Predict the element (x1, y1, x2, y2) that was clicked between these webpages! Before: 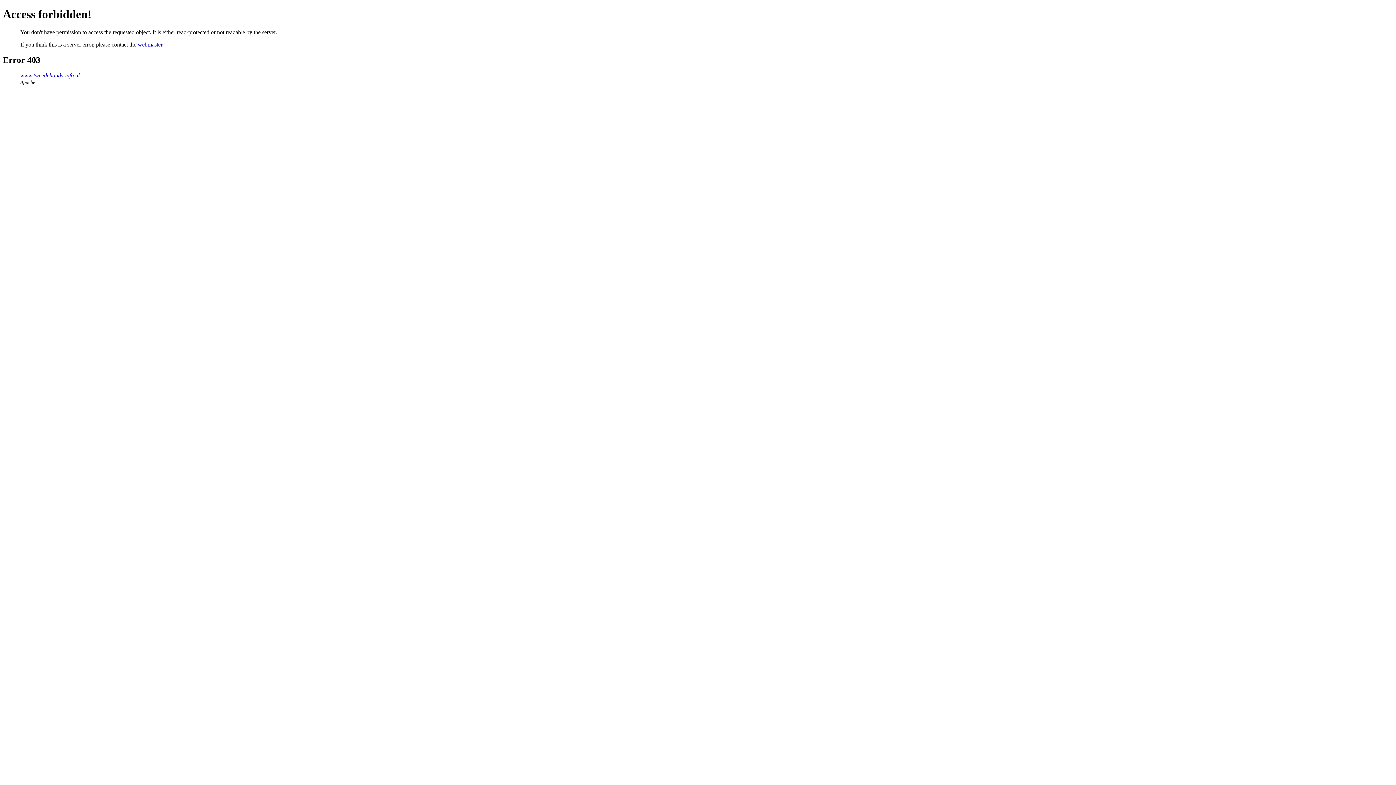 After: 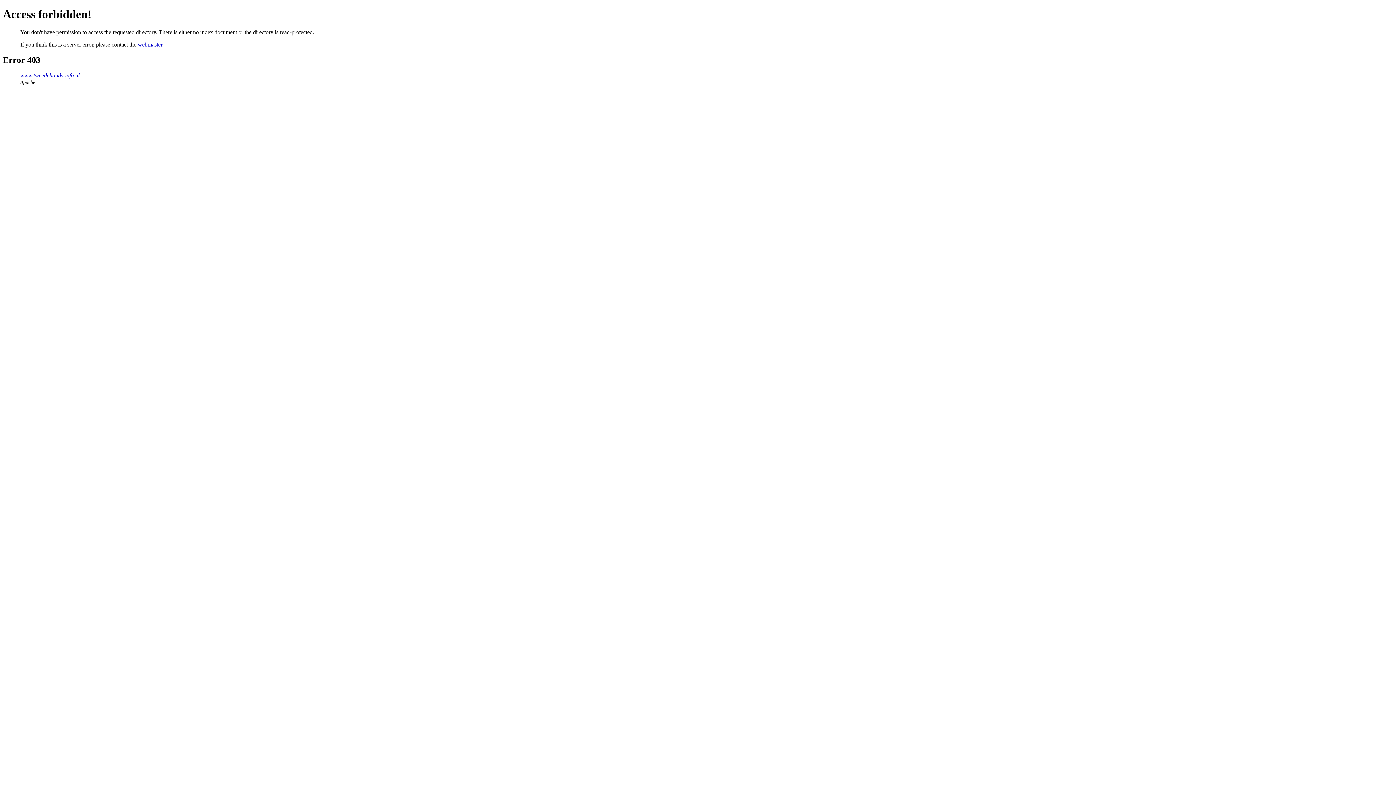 Action: bbox: (20, 72, 79, 78) label: www.tweedehands-info.nl